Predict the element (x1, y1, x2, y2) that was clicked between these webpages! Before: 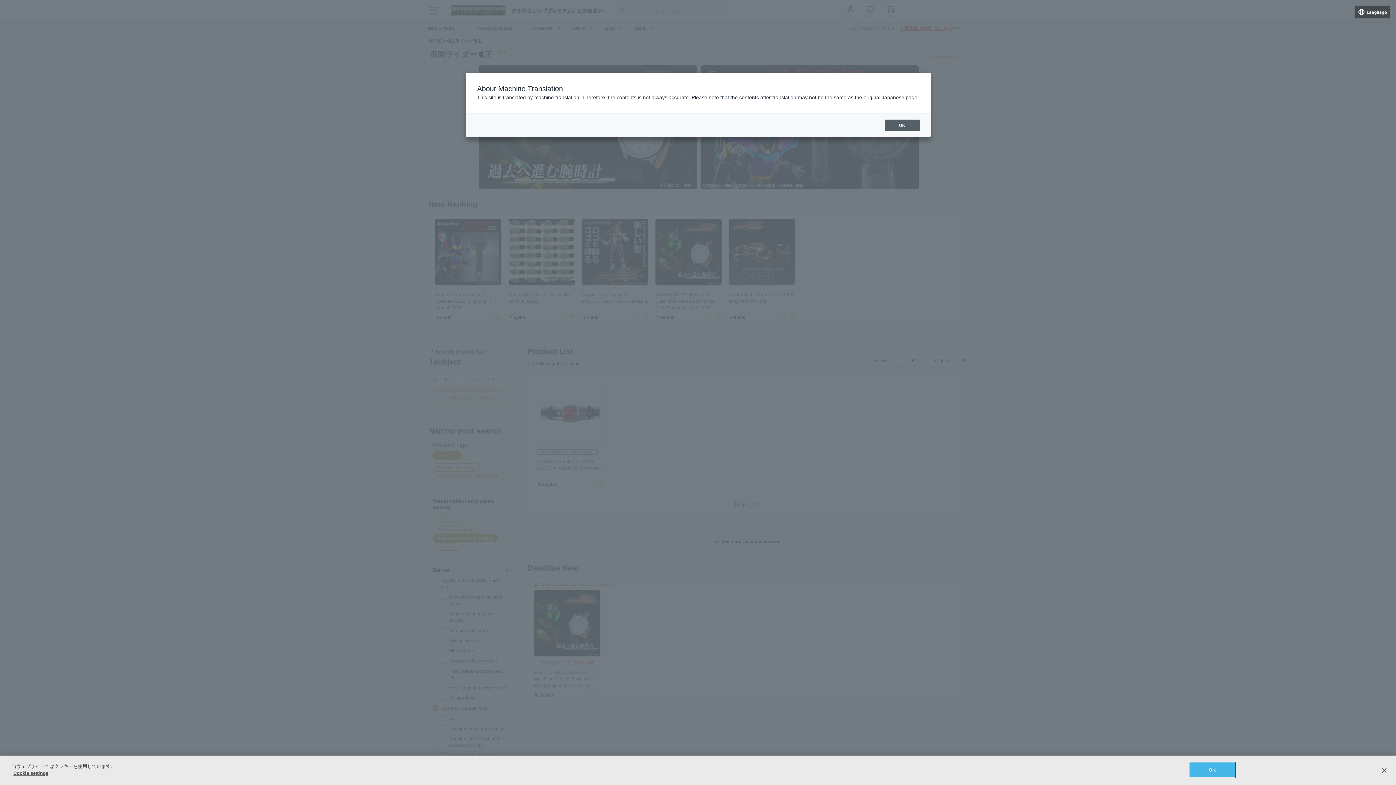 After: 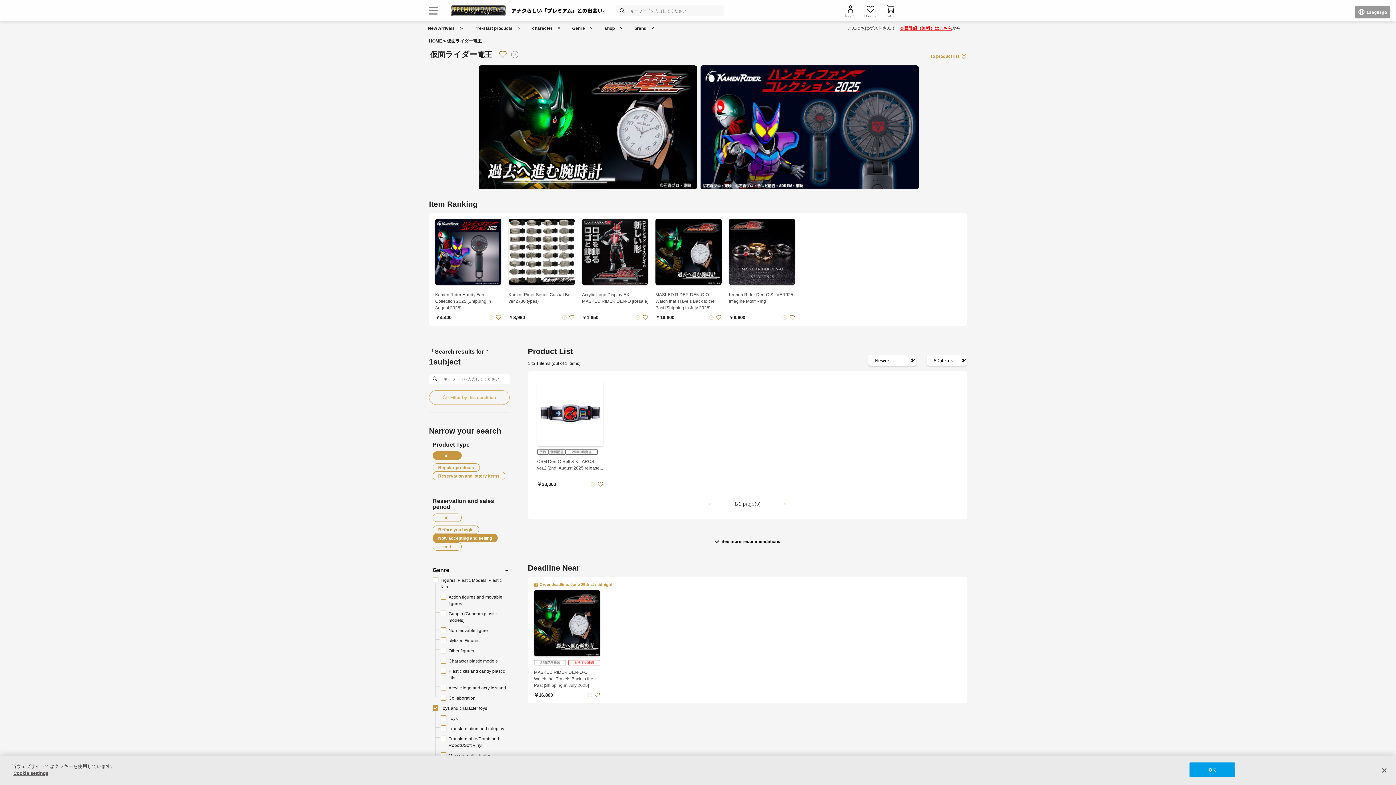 Action: bbox: (884, 119, 919, 131) label: OK